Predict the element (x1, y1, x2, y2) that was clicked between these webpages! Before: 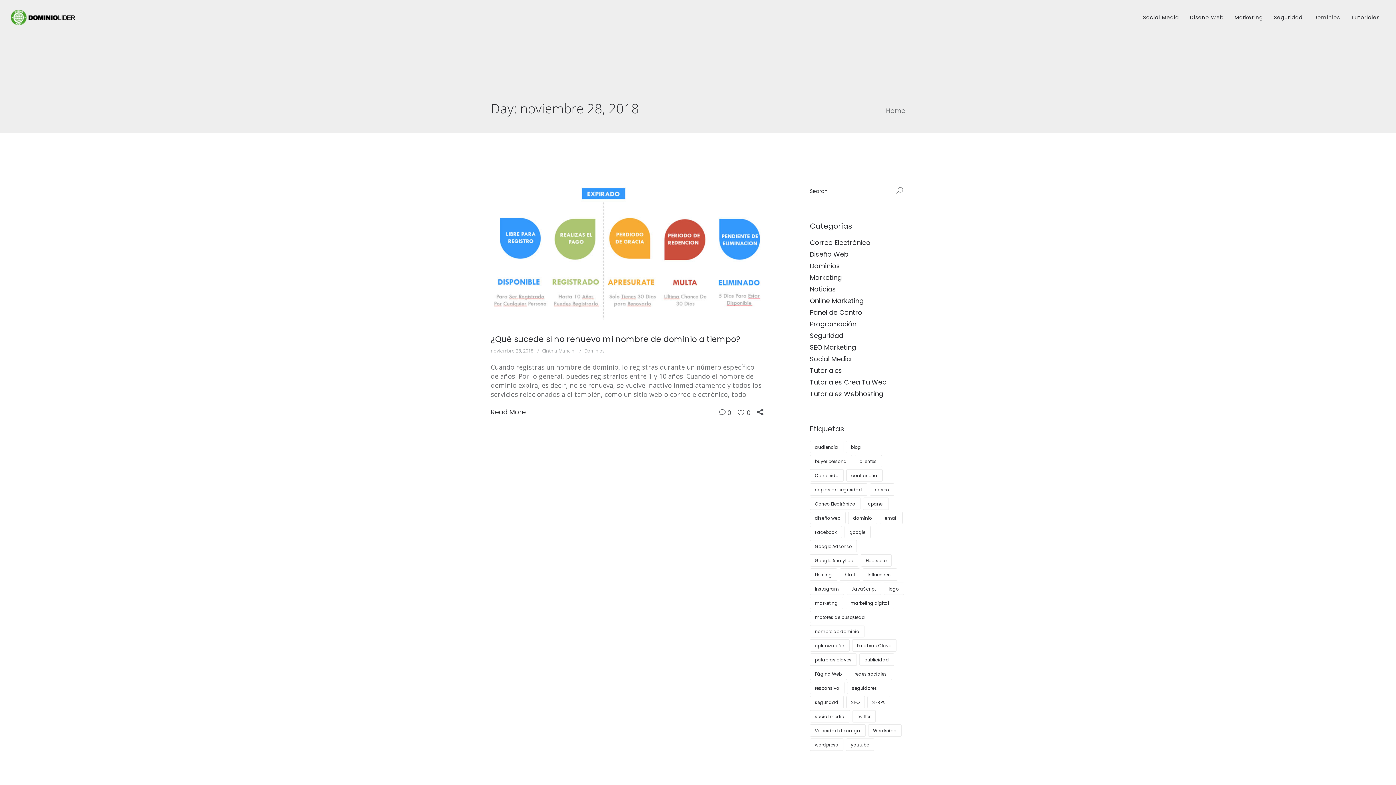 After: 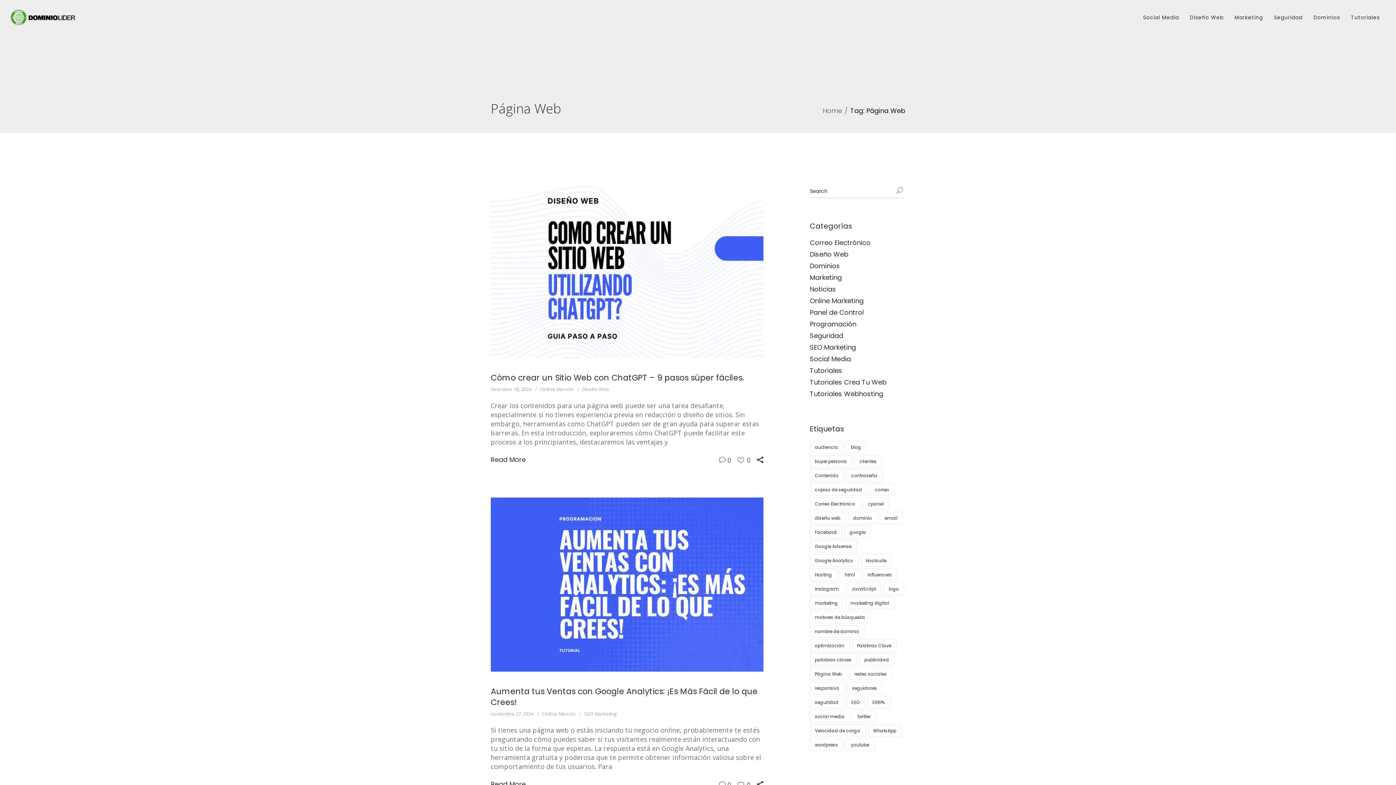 Action: bbox: (810, 668, 847, 680) label: Página Web (3 elementos)